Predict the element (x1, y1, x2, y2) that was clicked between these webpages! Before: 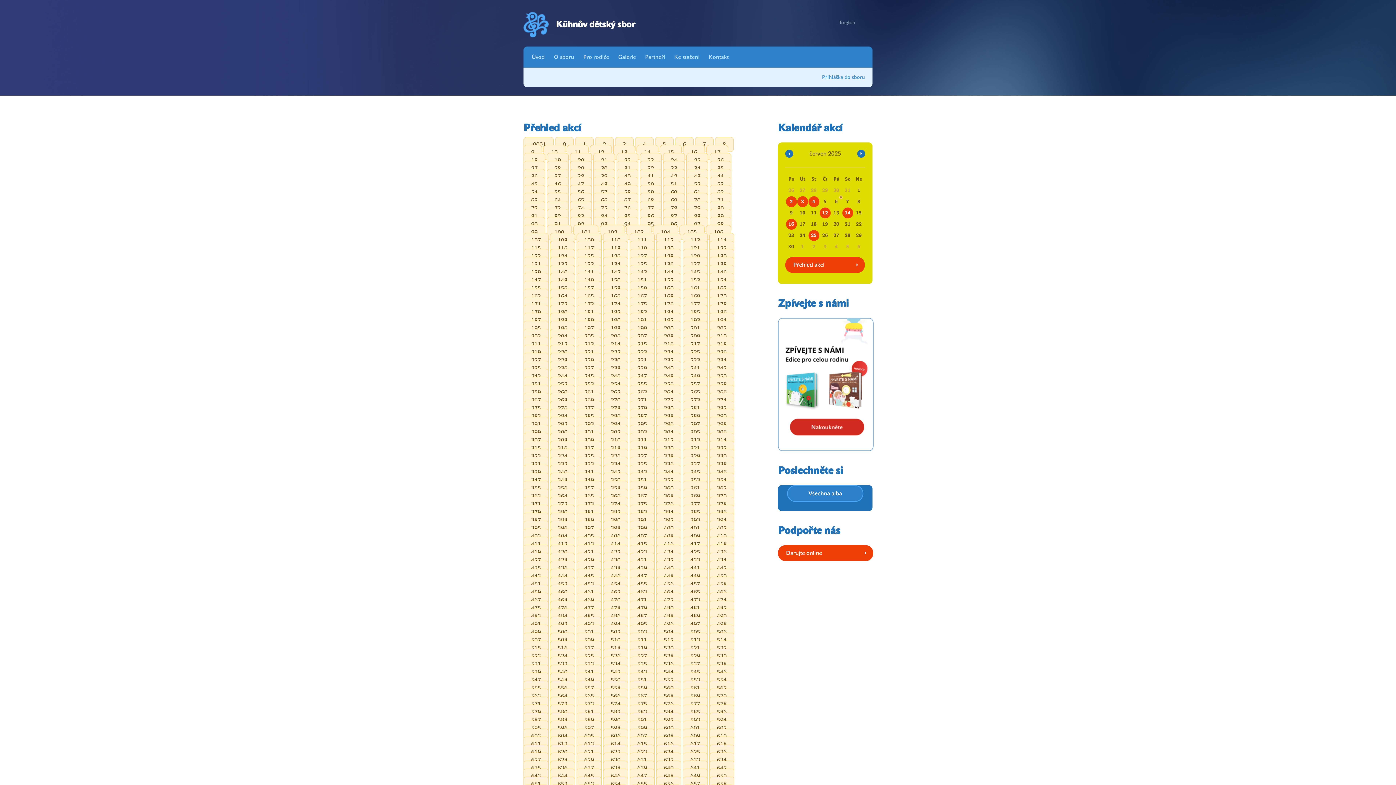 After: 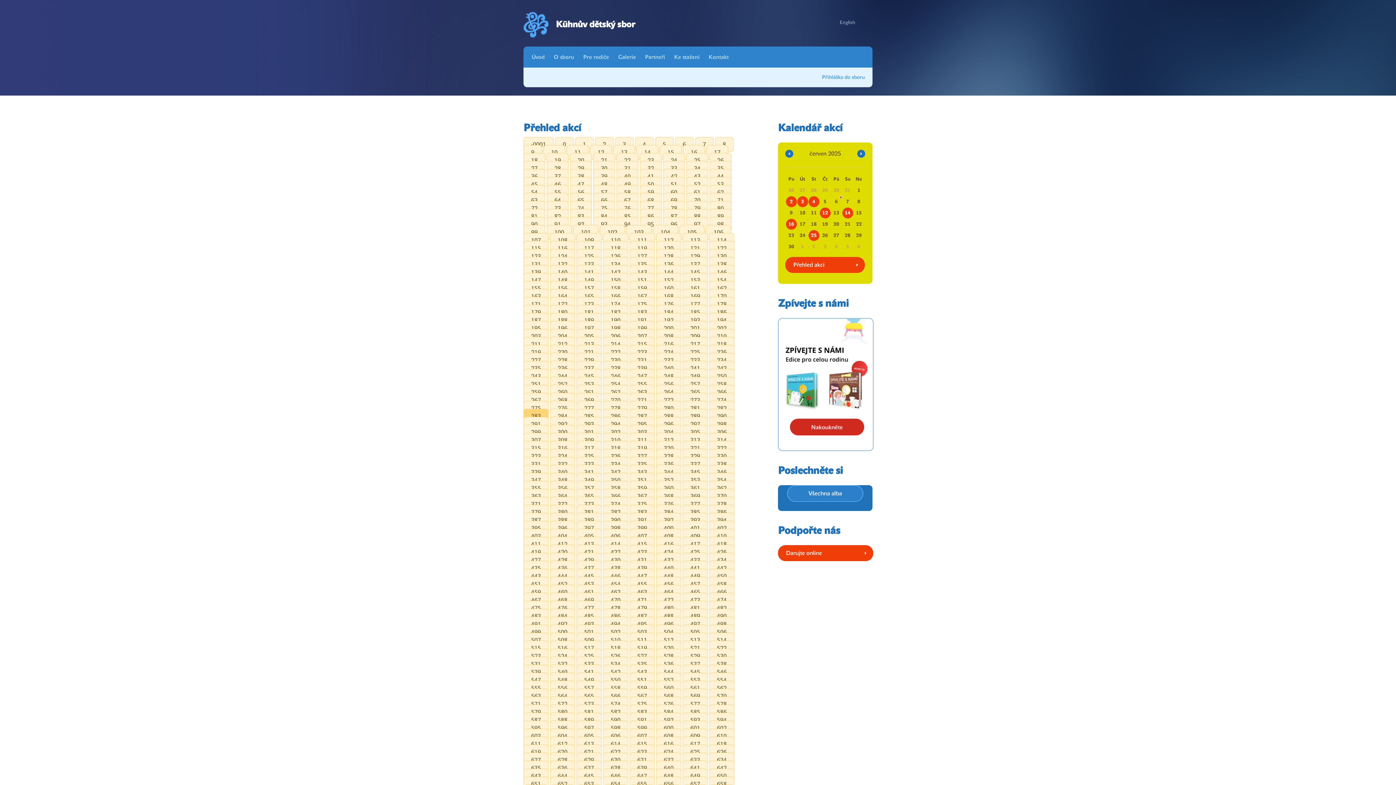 Action: label: 283 bbox: (523, 408, 548, 423)